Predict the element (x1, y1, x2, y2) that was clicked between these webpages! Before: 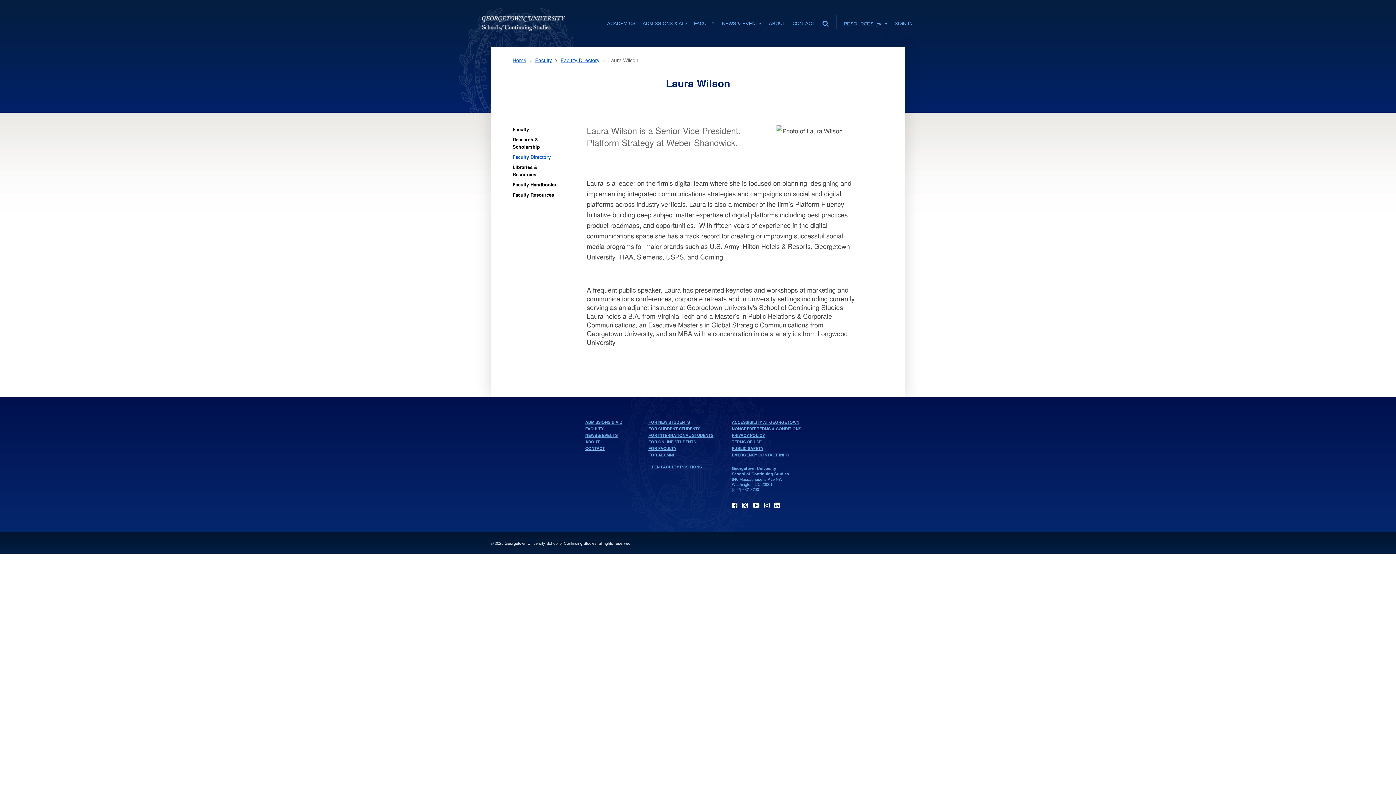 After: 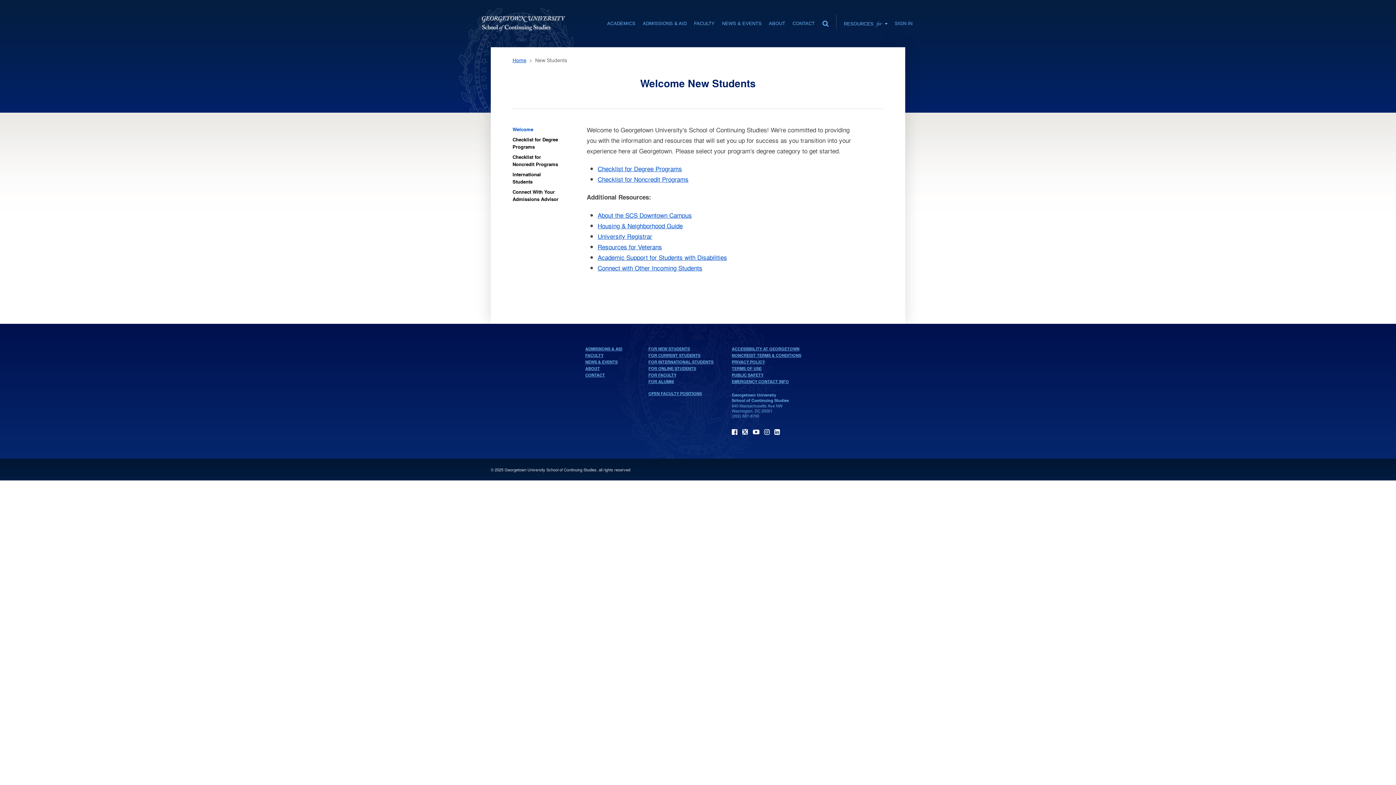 Action: label: For New Students bbox: (648, 419, 731, 425)